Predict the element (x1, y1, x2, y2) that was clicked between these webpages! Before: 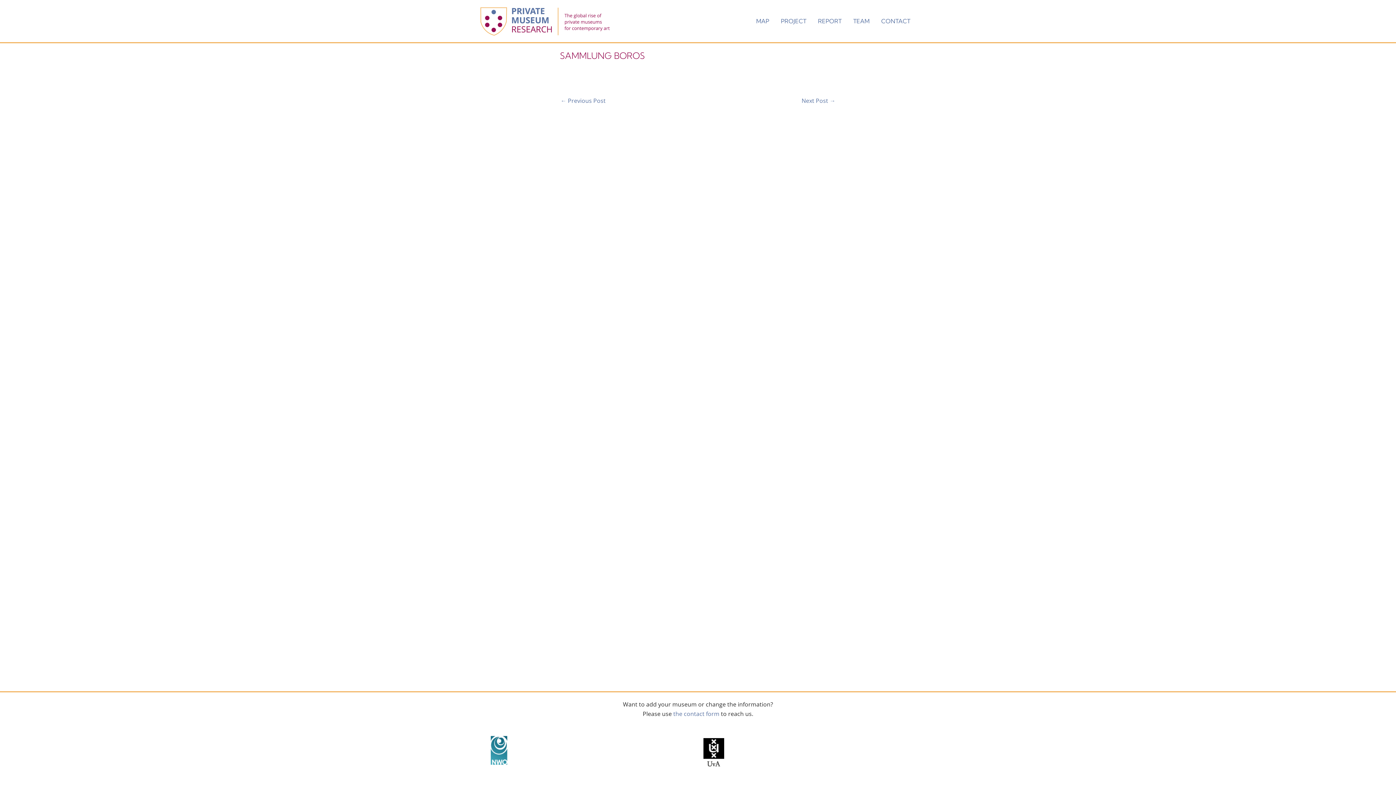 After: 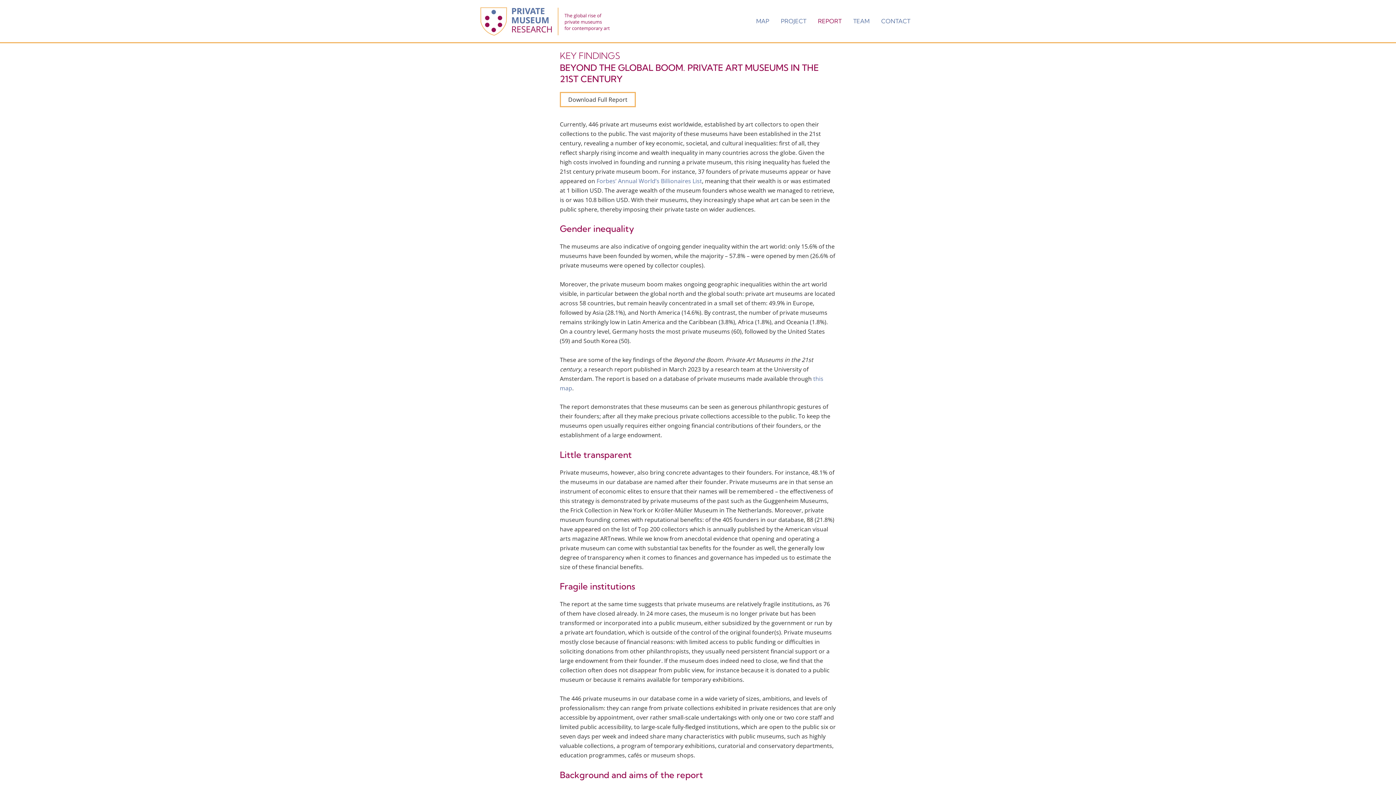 Action: label: REPORT bbox: (812, 10, 847, 31)